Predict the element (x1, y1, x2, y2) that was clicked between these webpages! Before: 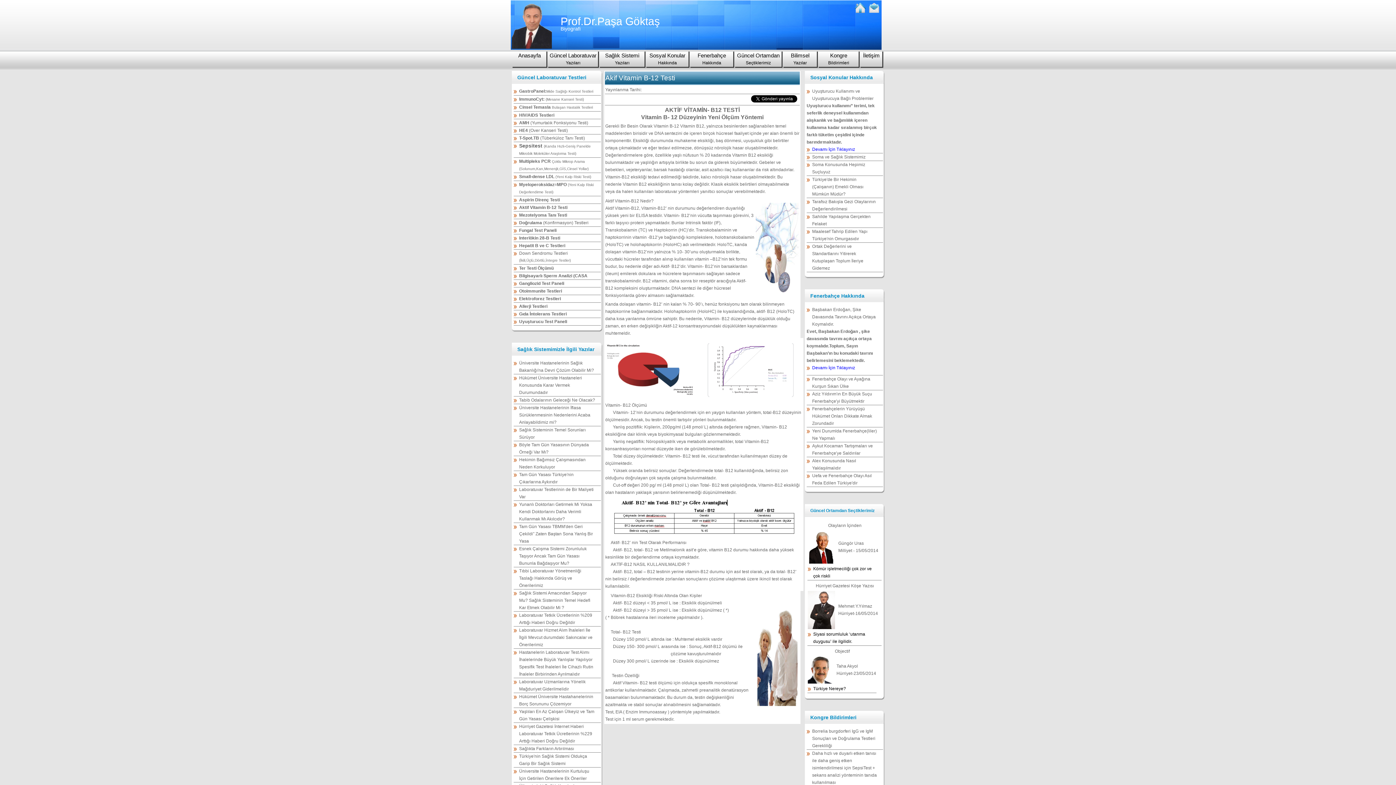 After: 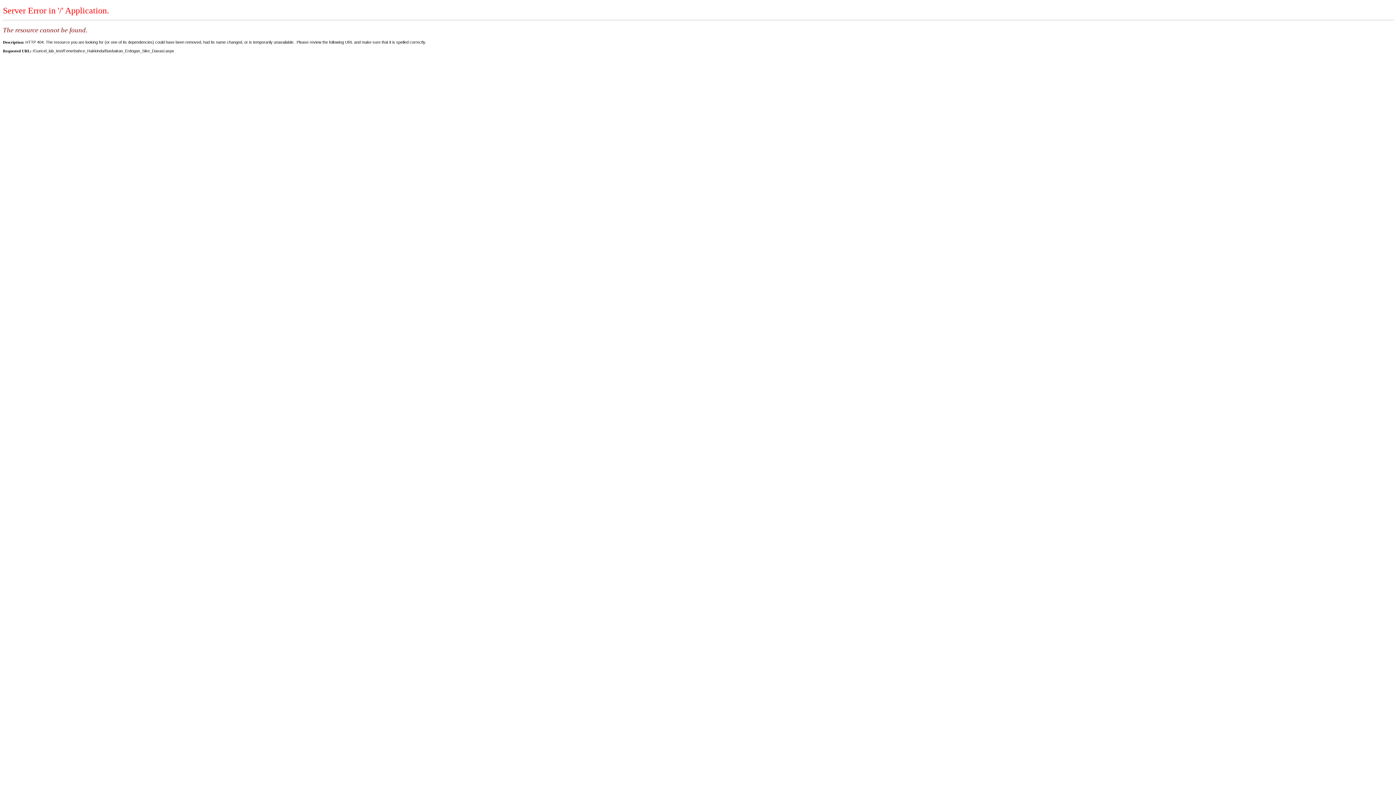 Action: bbox: (806, 364, 883, 371) label: Devamı İçin Tıklayınız